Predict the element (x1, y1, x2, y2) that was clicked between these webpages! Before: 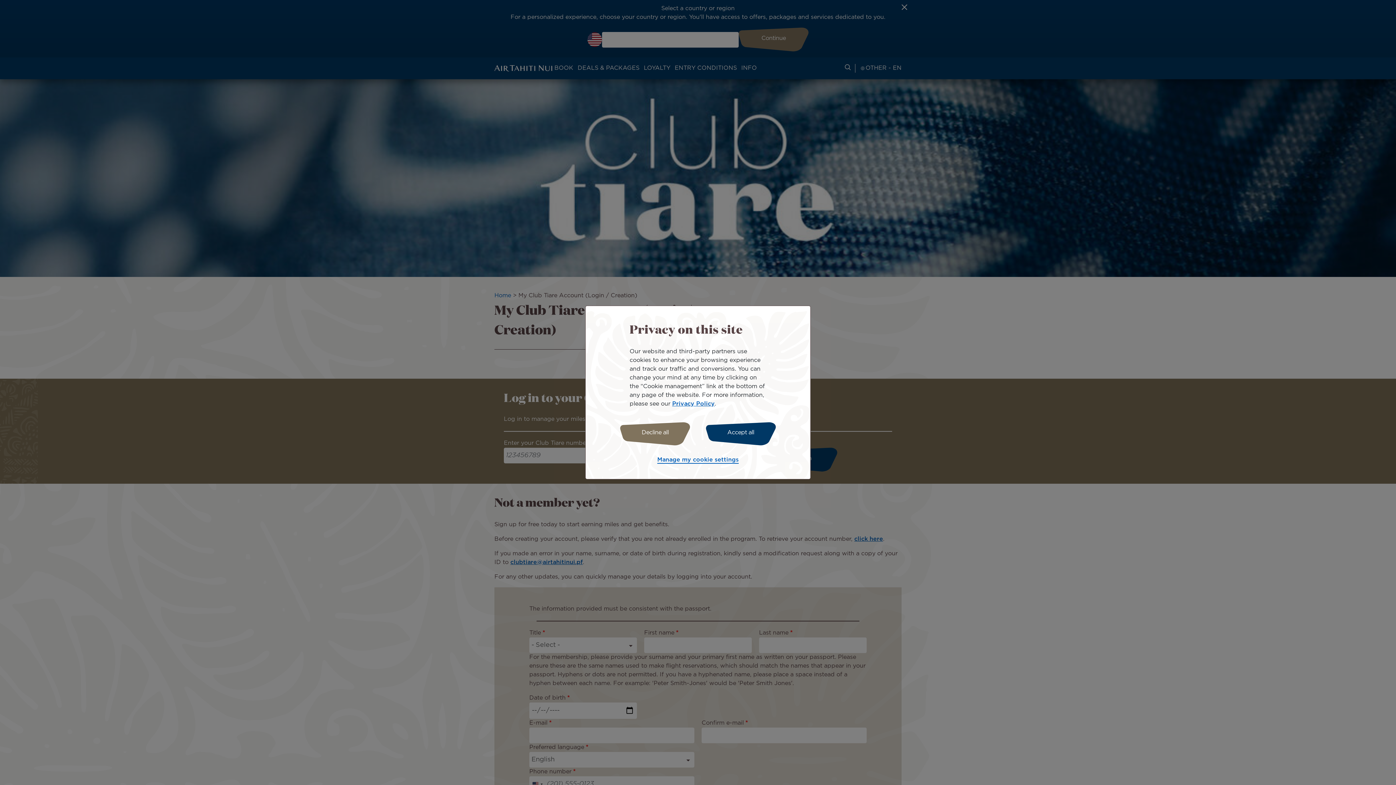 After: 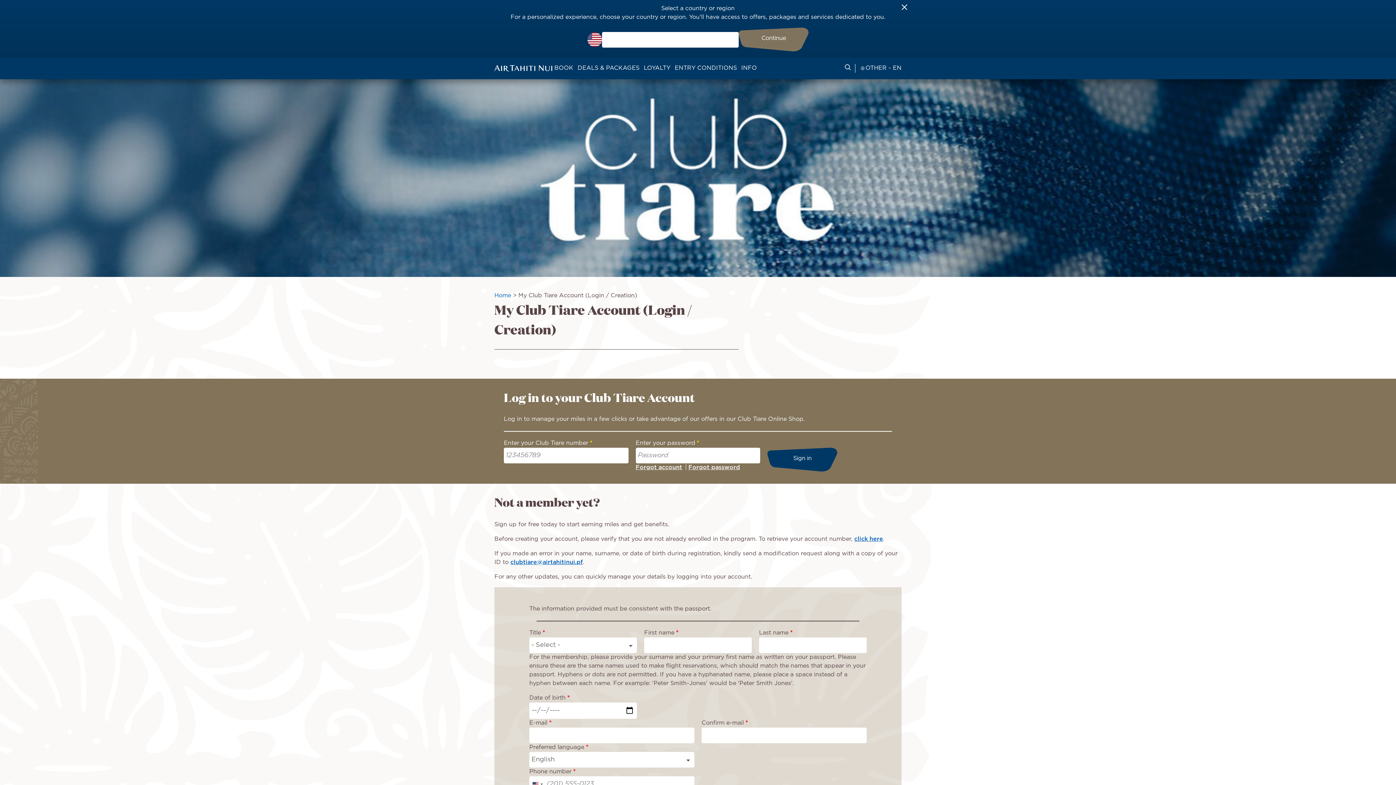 Action: bbox: (706, 422, 775, 445) label: Accept all